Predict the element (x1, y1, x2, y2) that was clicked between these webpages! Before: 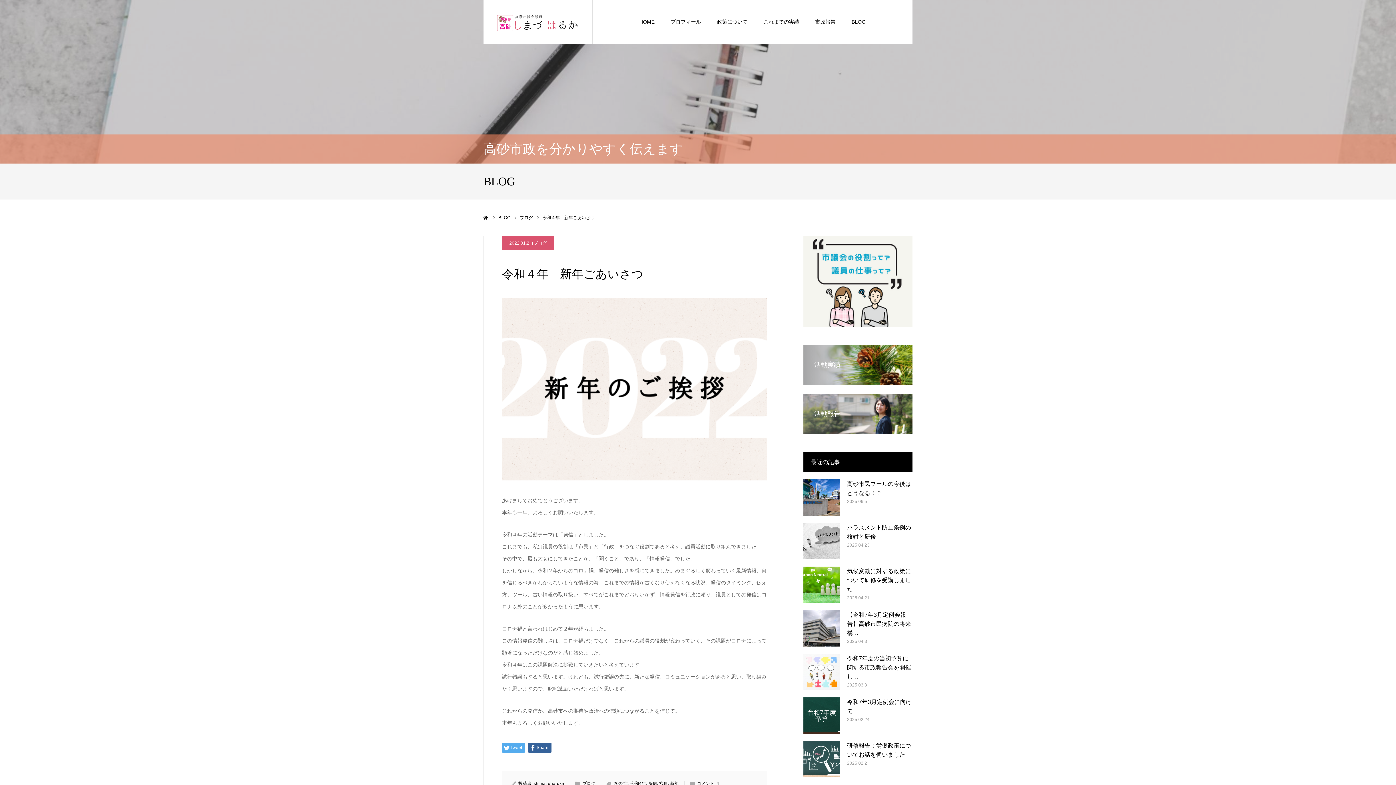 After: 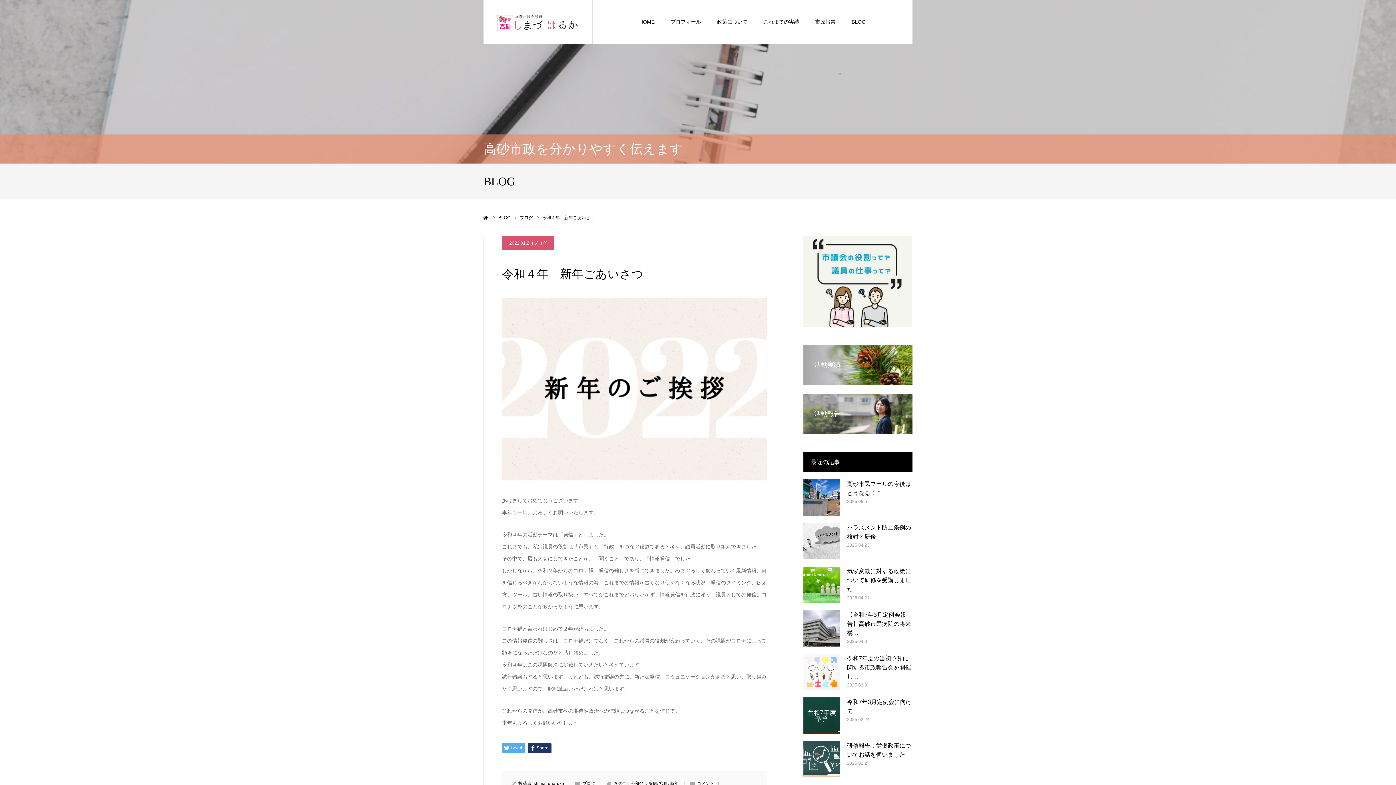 Action: bbox: (528, 743, 551, 753) label: Share